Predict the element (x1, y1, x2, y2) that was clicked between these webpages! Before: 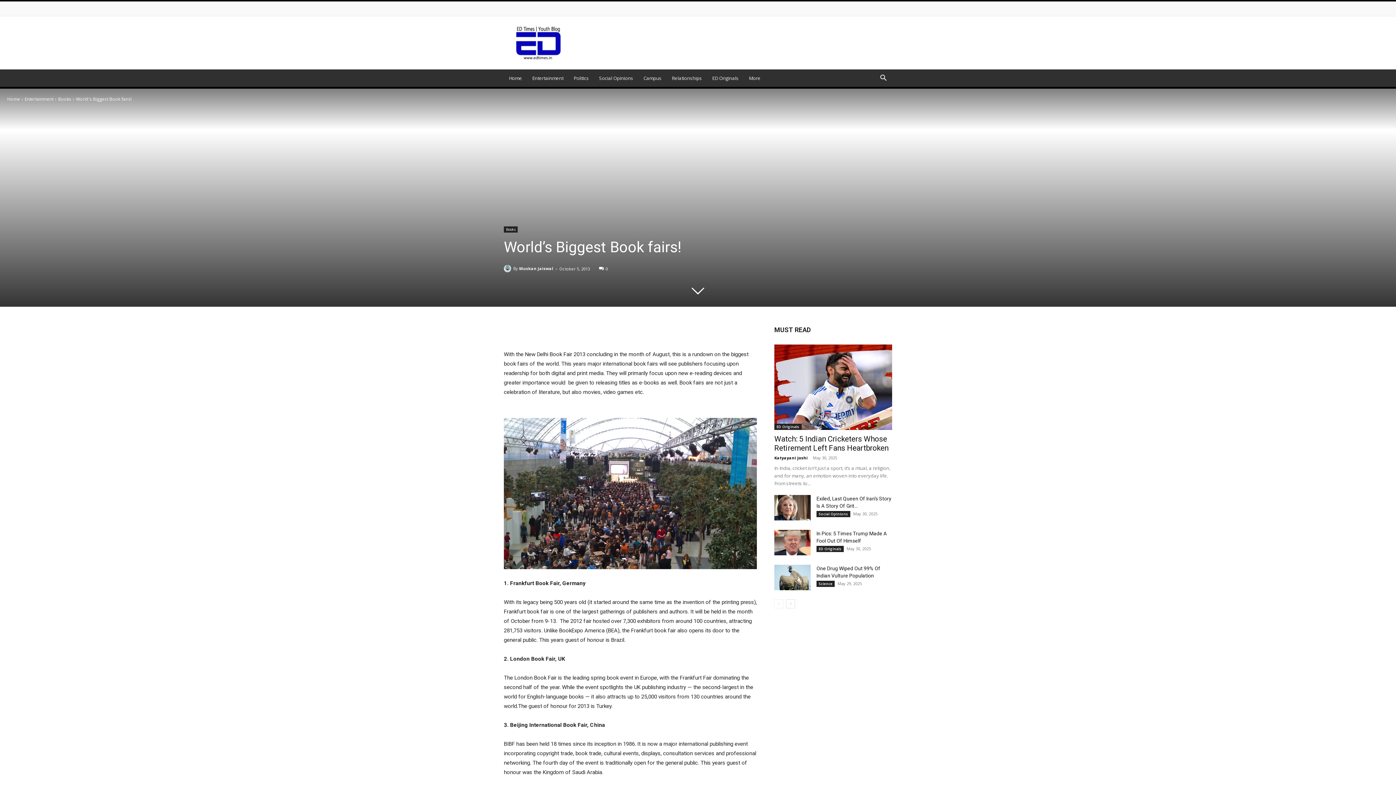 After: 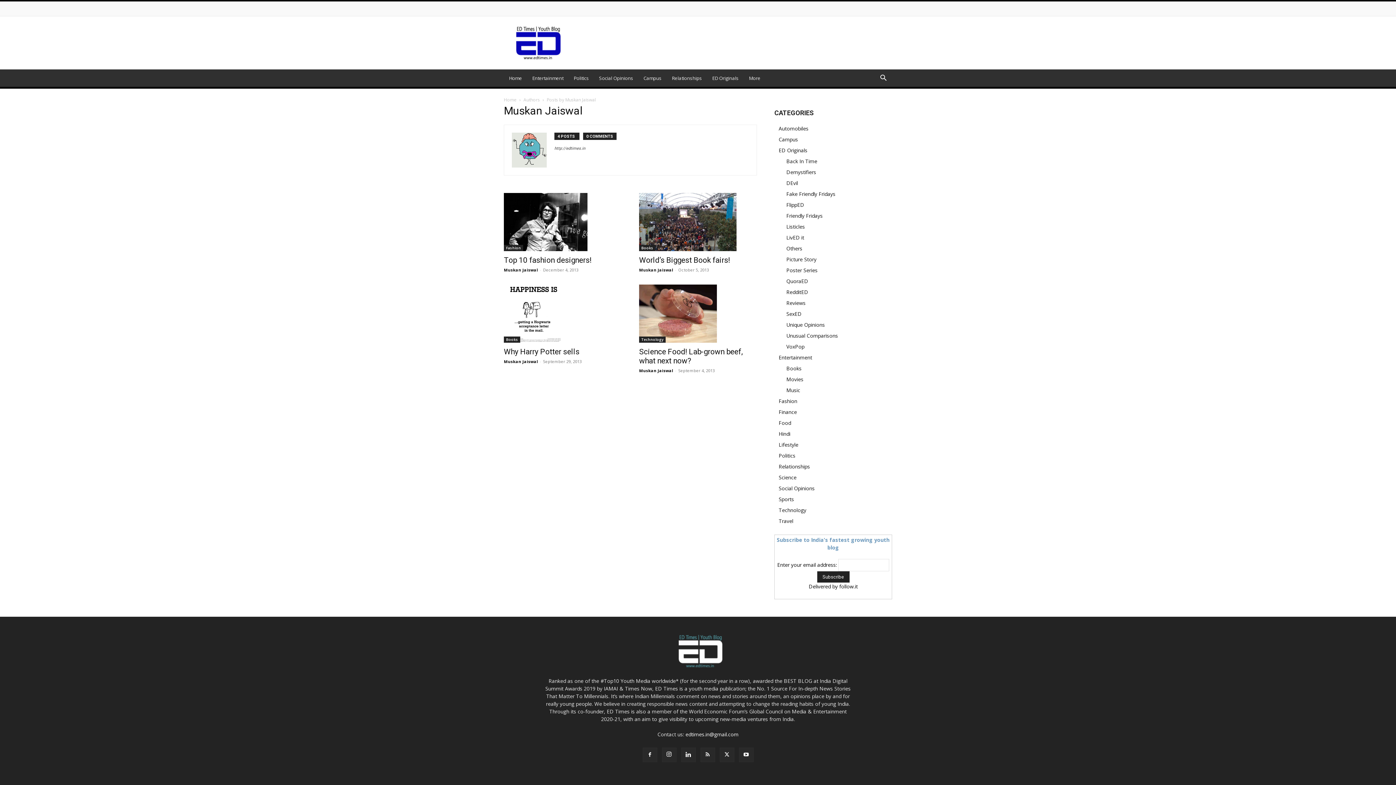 Action: label: Muskan Jaiswal bbox: (519, 263, 553, 274)